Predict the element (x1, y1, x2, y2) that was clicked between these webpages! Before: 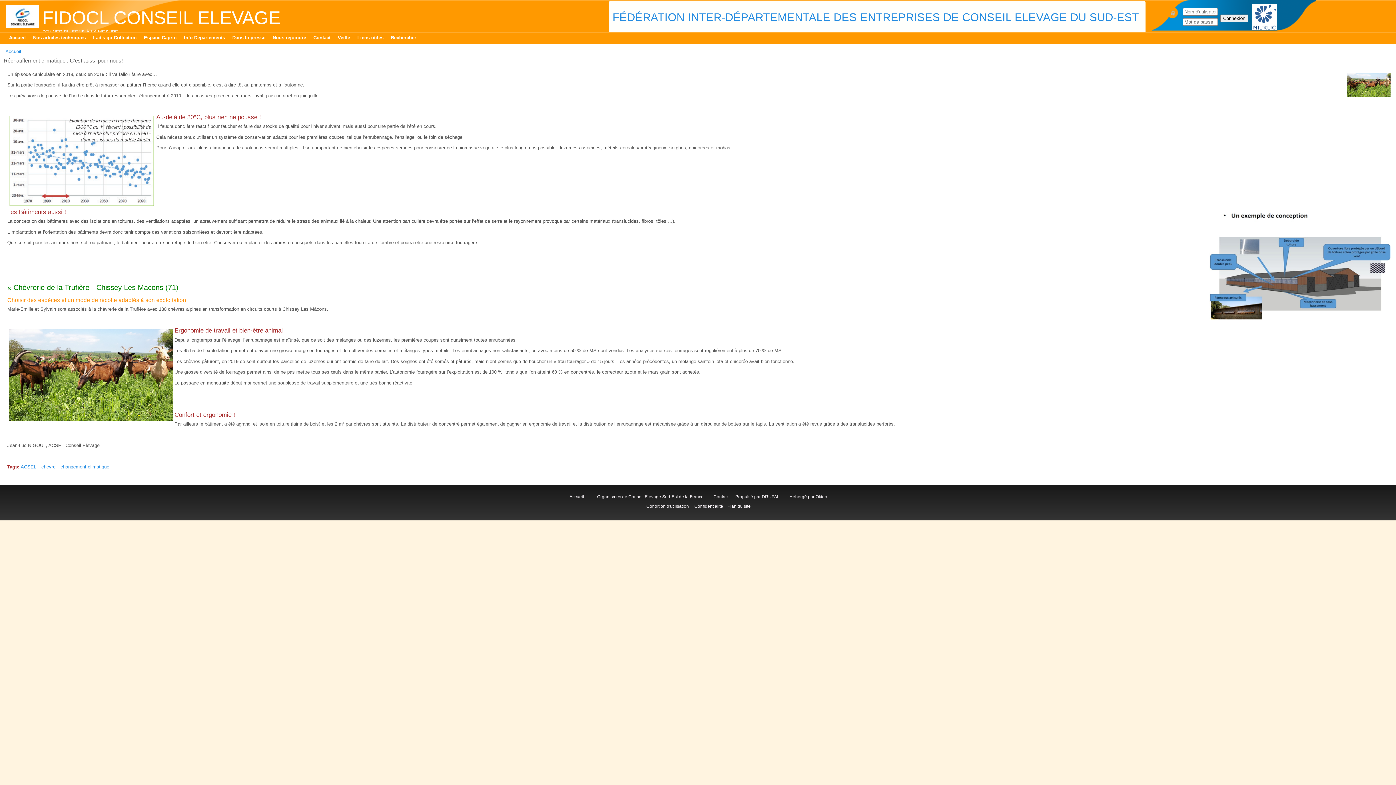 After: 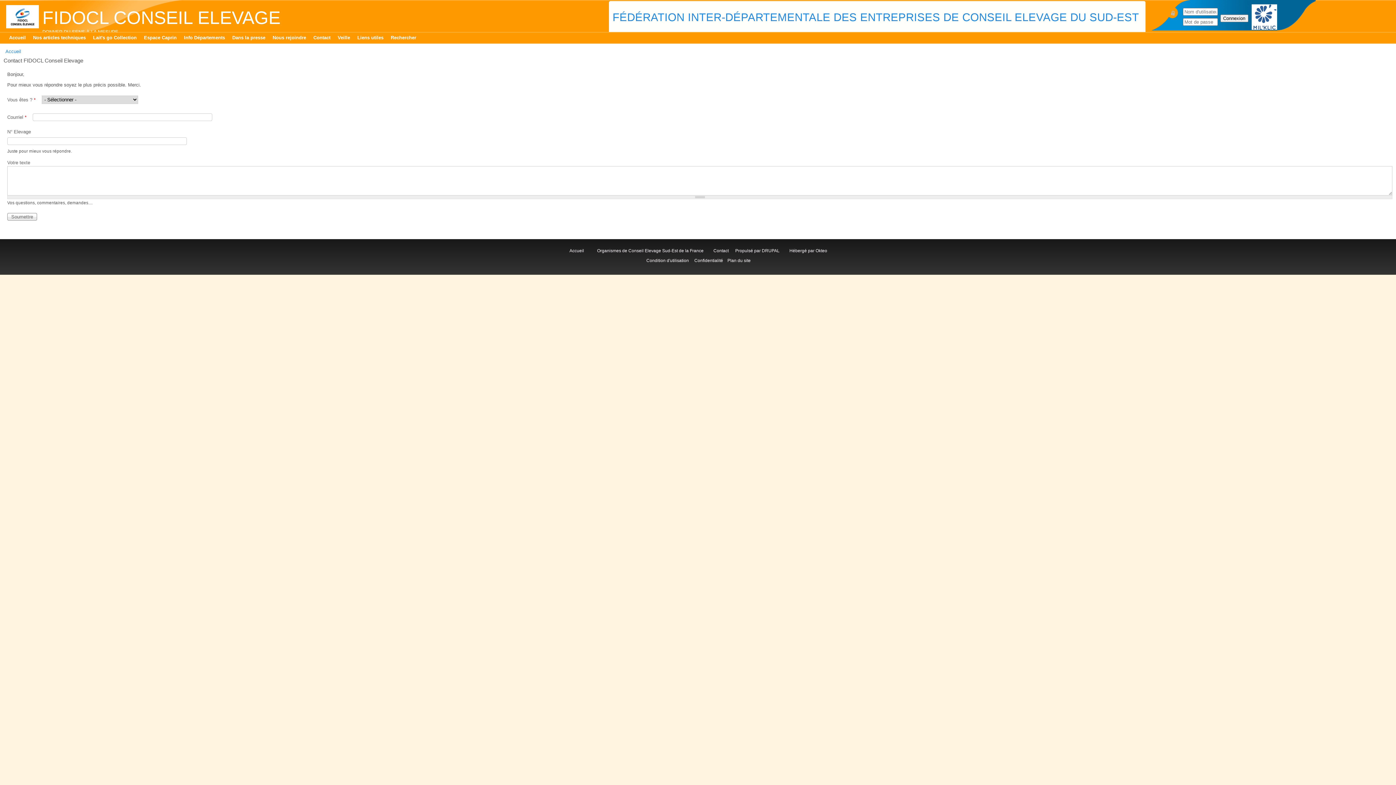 Action: bbox: (309, 32, 334, 43) label: Contact